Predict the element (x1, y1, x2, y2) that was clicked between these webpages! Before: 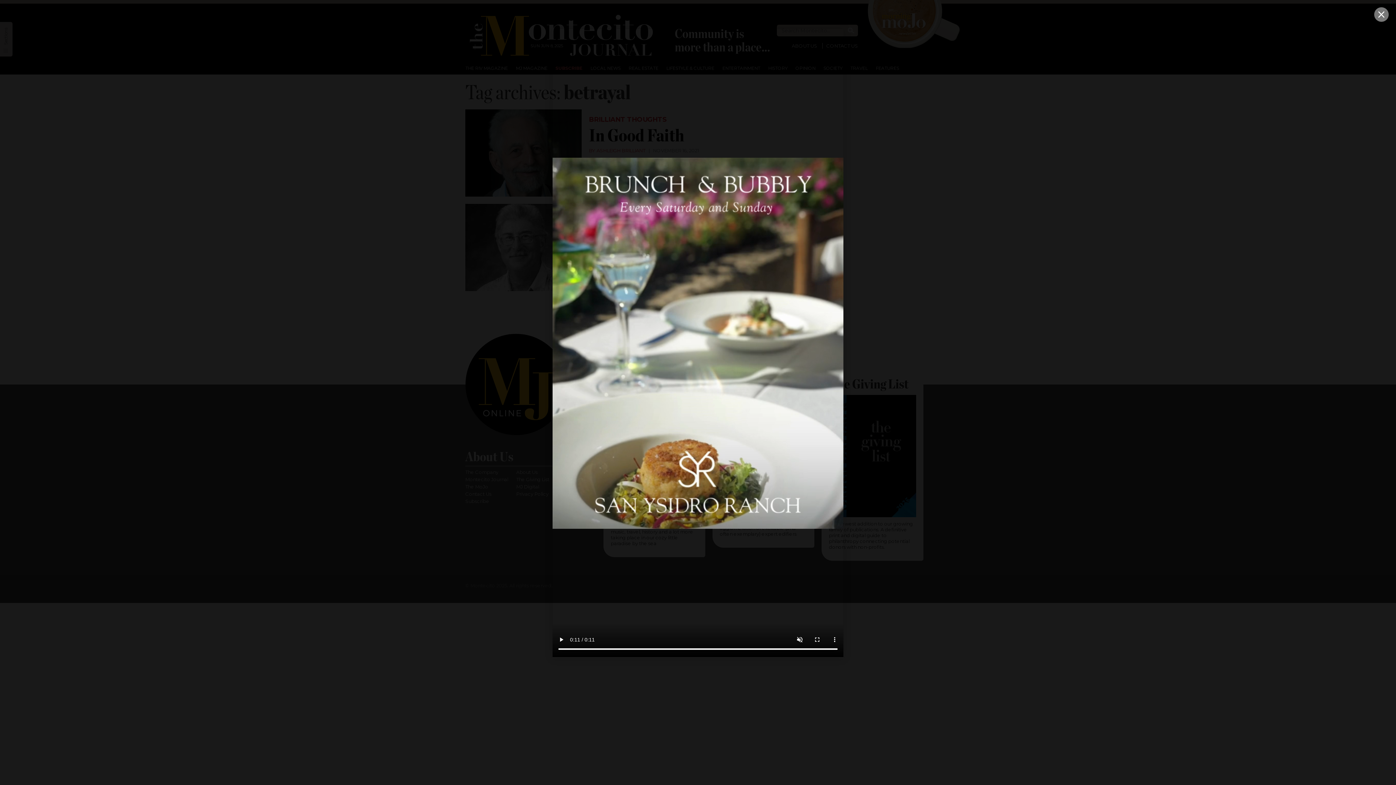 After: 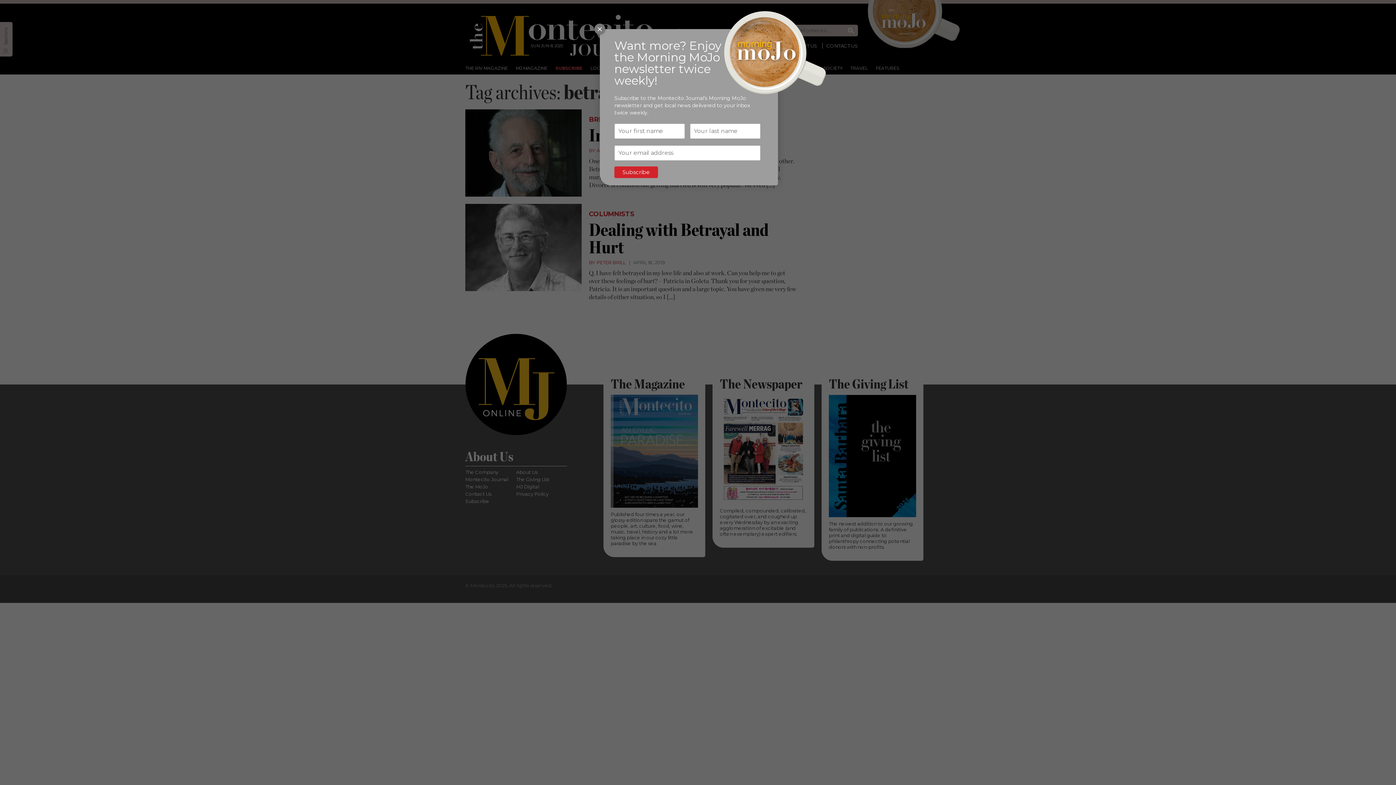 Action: bbox: (1374, 7, 1389, 21)